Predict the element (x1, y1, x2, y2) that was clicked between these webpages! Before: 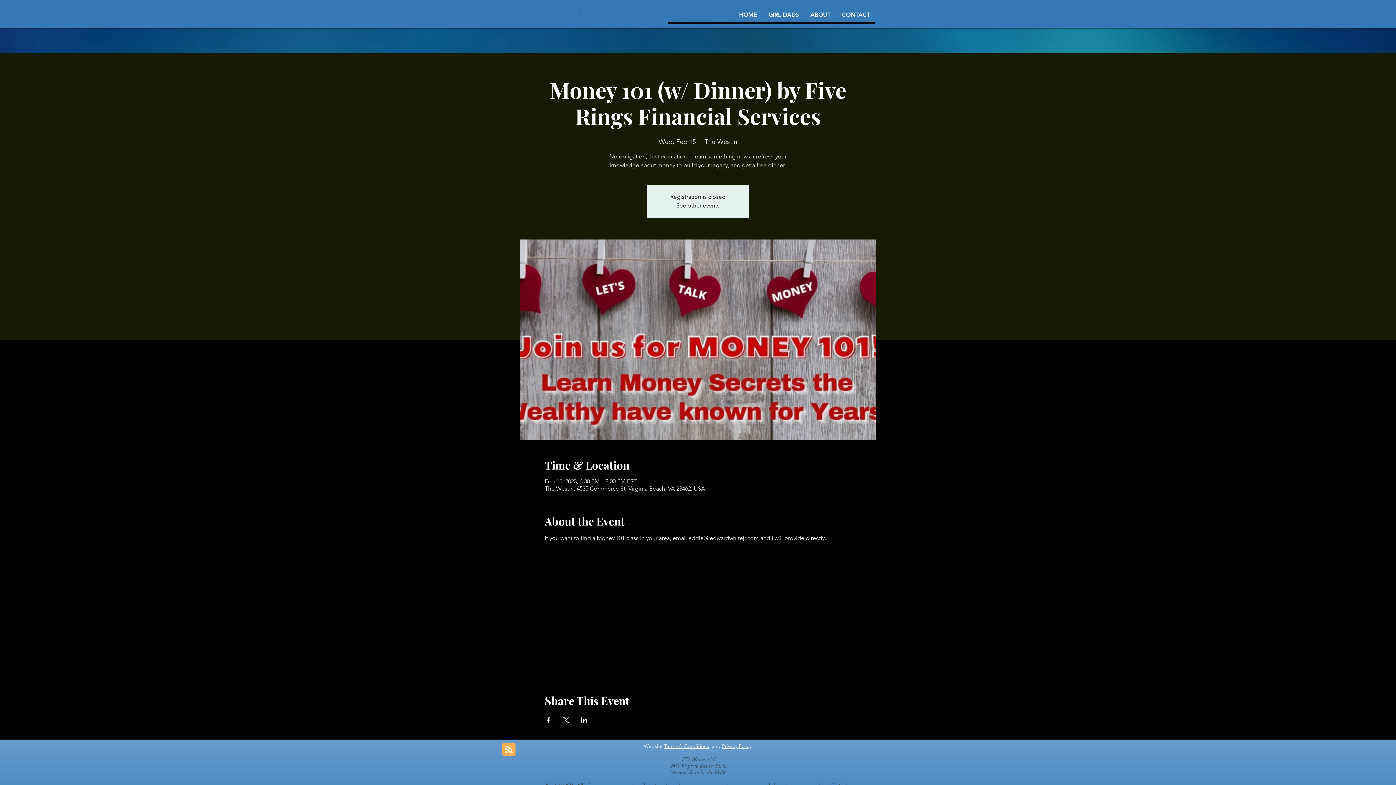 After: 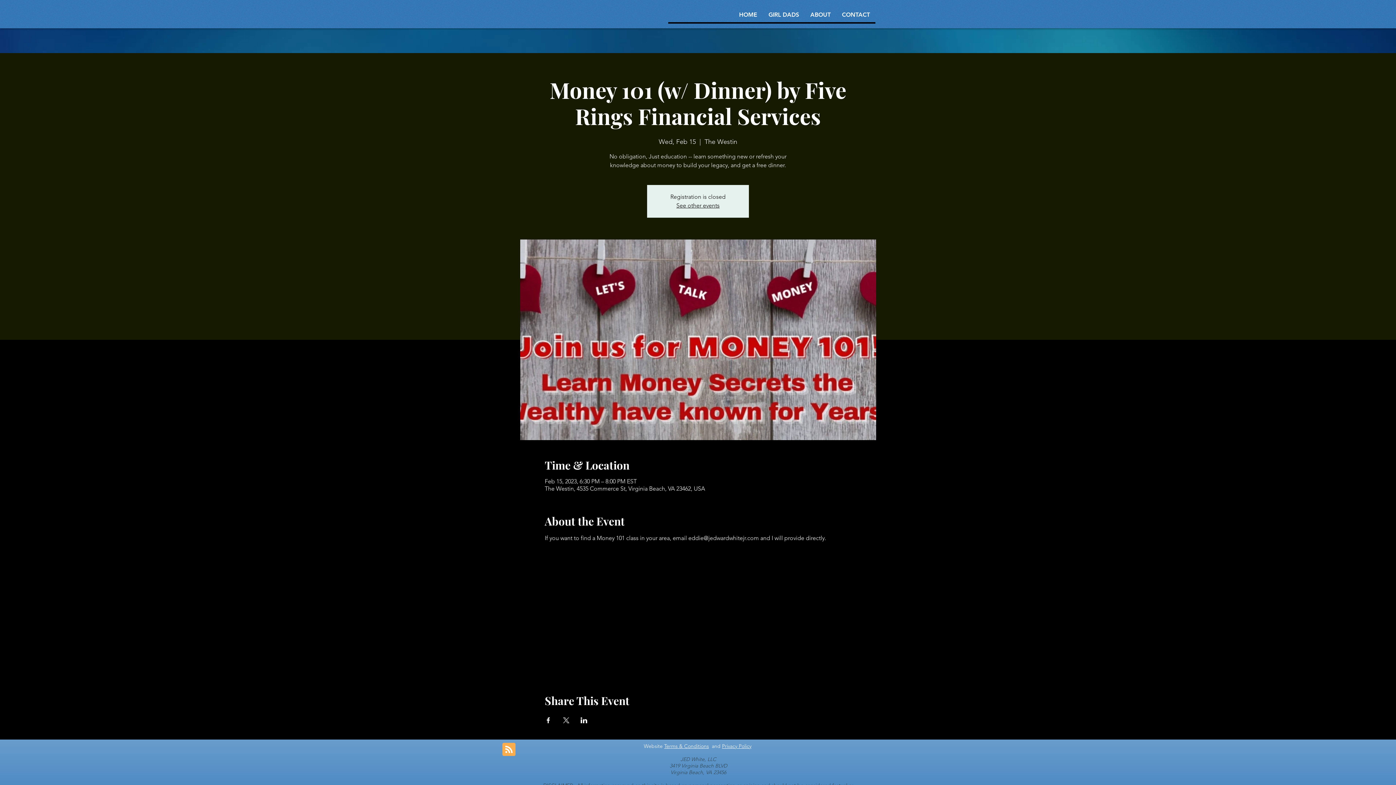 Action: label: Share event on Facebook bbox: (544, 717, 551, 723)